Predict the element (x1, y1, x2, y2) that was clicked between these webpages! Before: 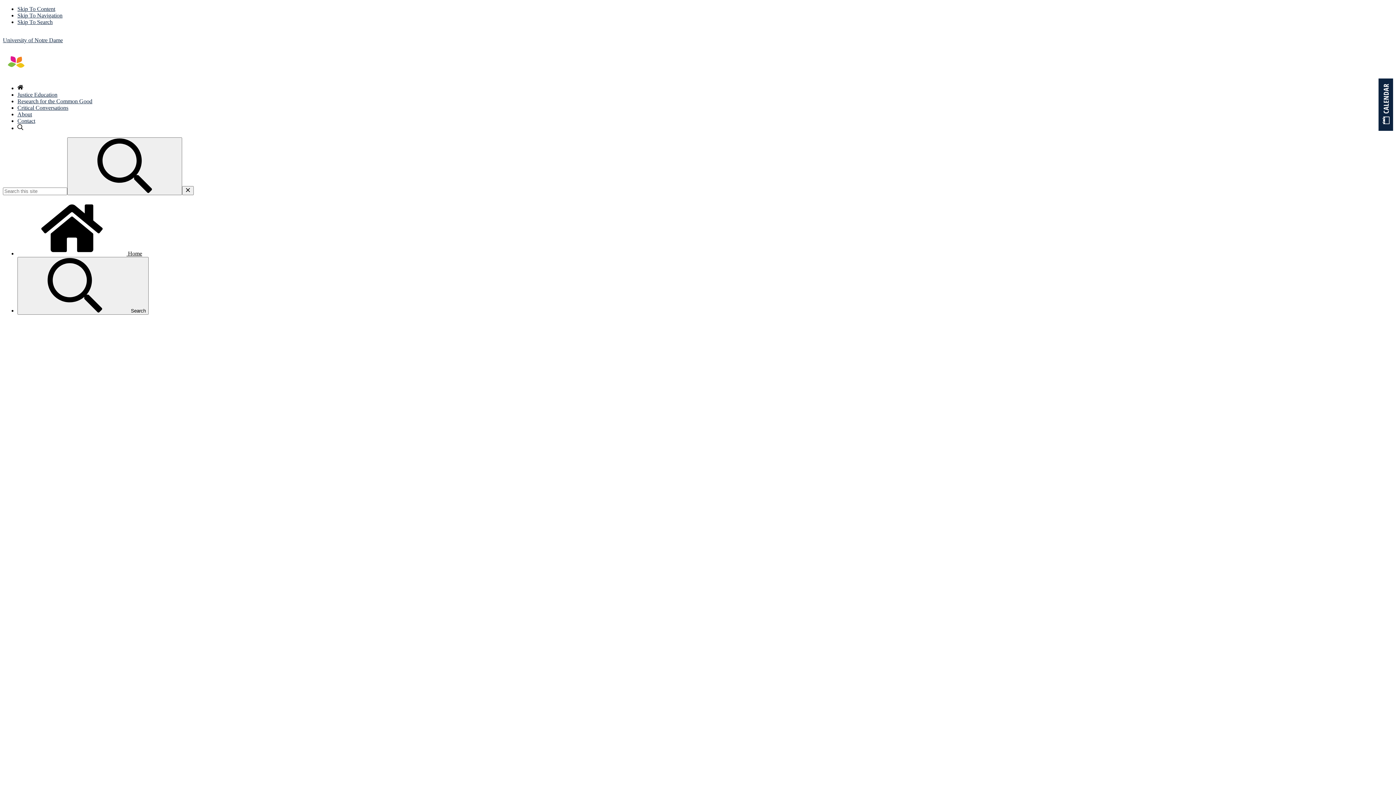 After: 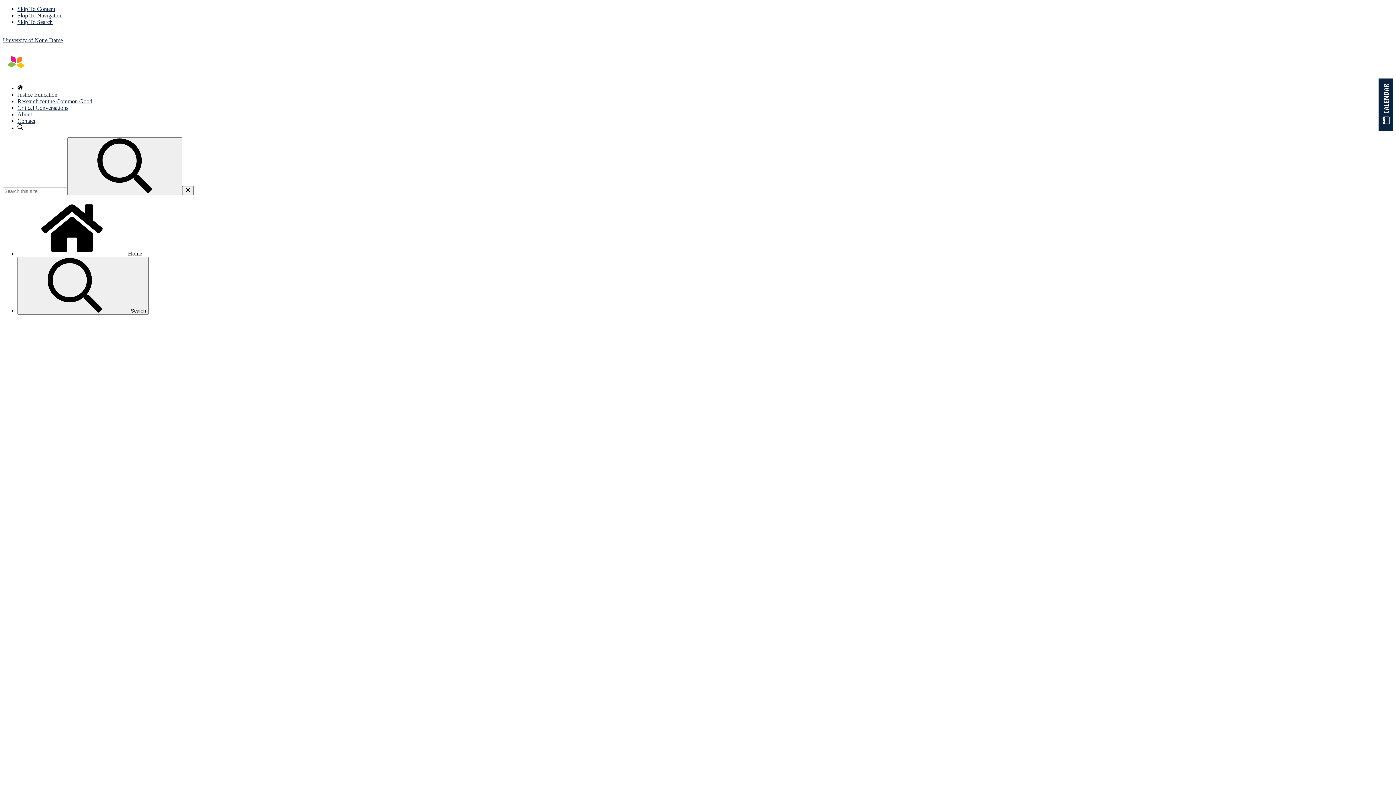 Action: label: Search bbox: (67, 137, 182, 195)